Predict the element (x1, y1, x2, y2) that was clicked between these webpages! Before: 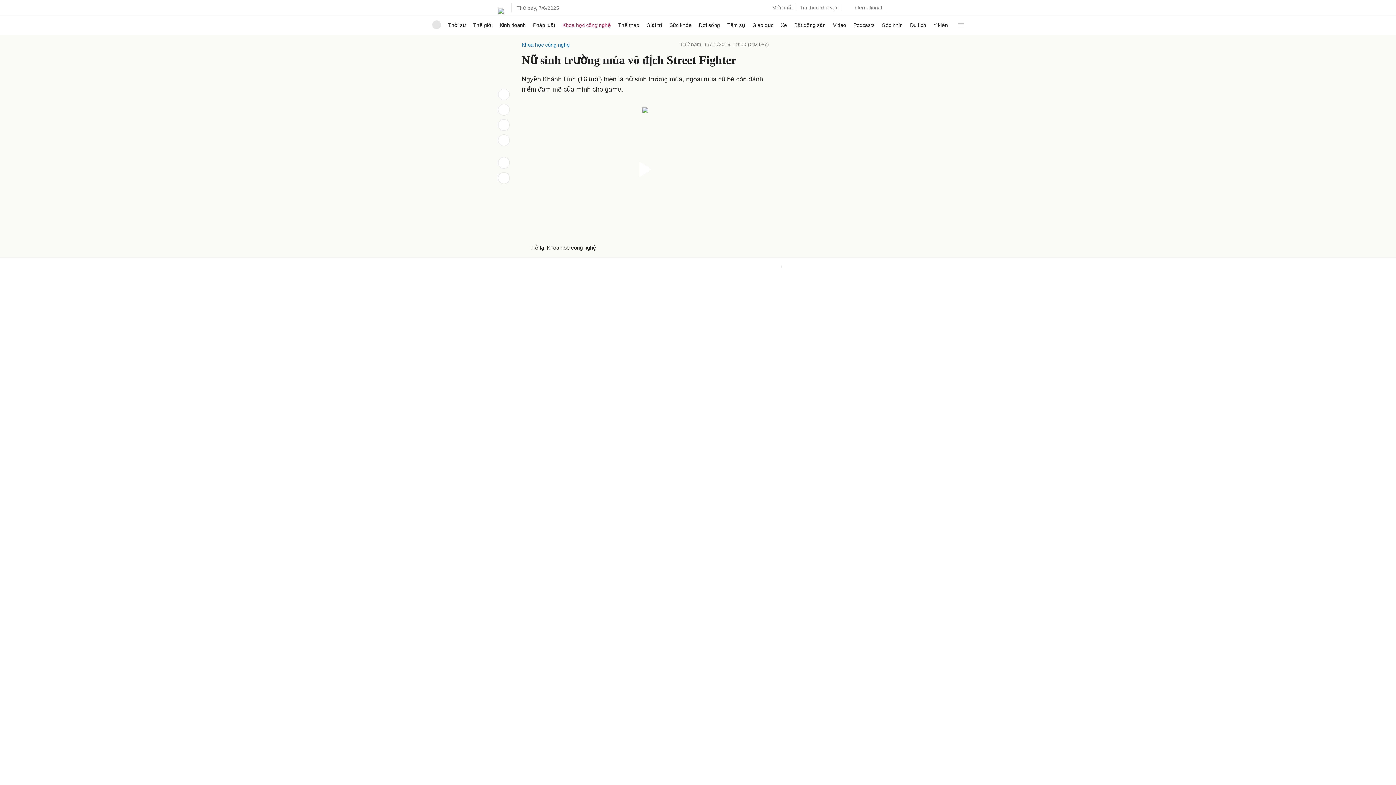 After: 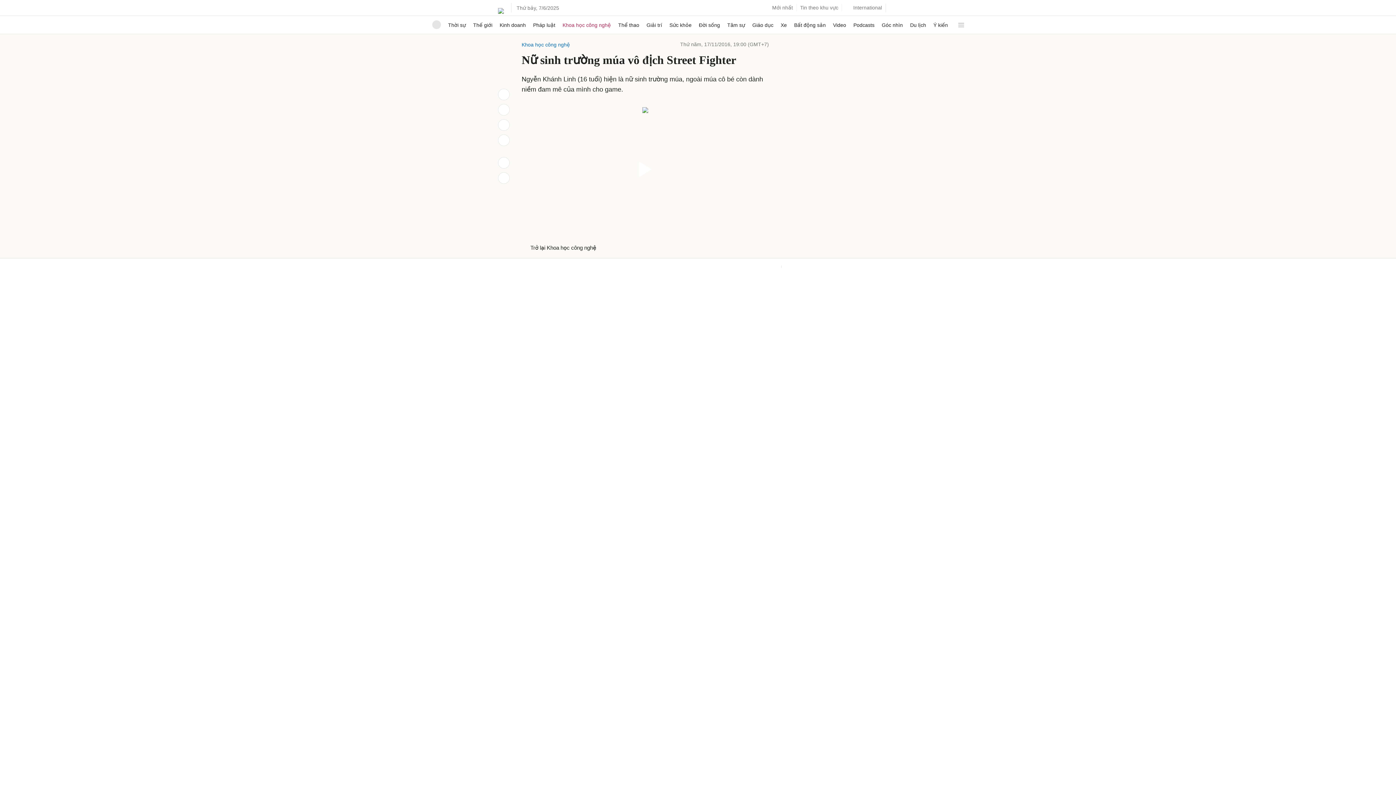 Action: bbox: (536, 251, 542, 257)